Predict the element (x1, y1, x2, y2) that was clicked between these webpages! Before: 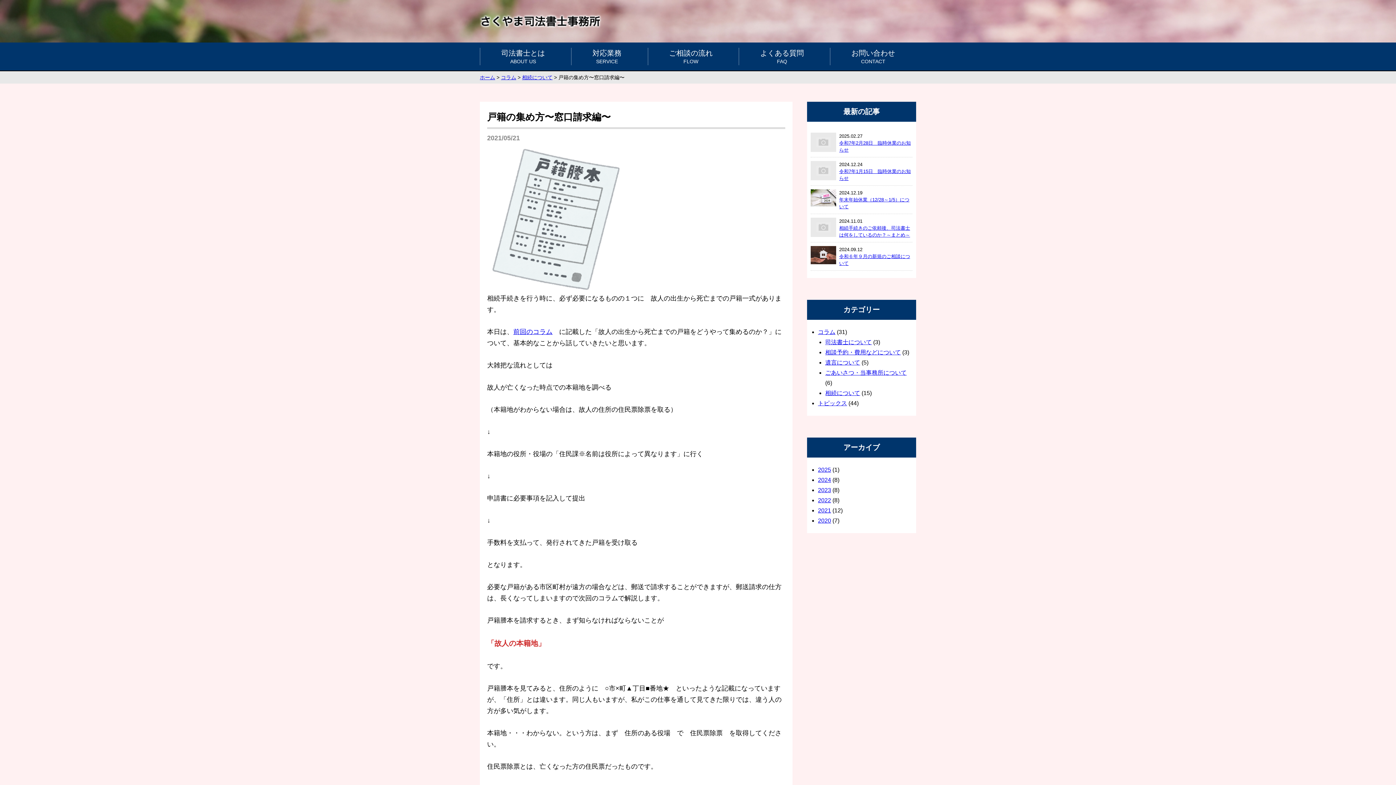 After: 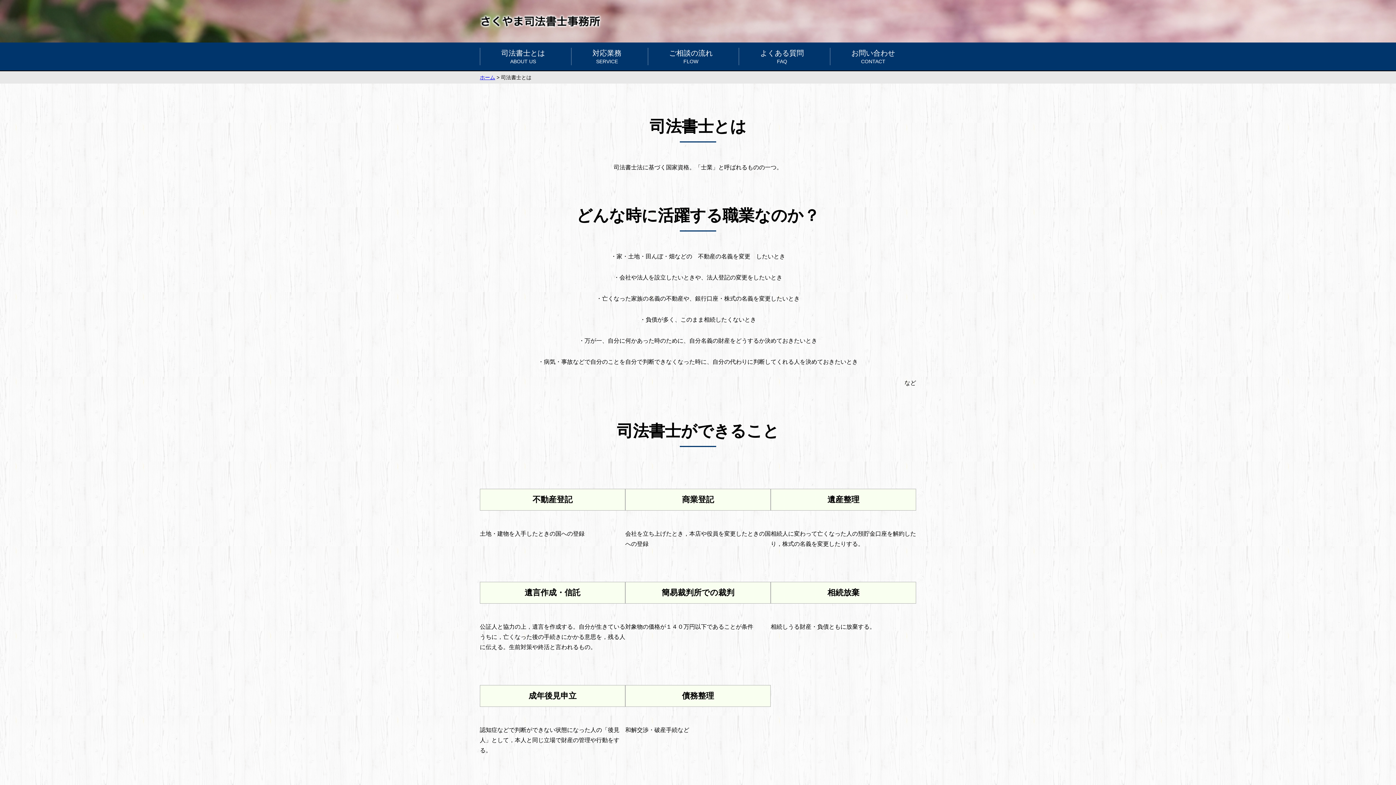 Action: label: 司法書士とは
ABOUT US bbox: (480, 48, 566, 65)